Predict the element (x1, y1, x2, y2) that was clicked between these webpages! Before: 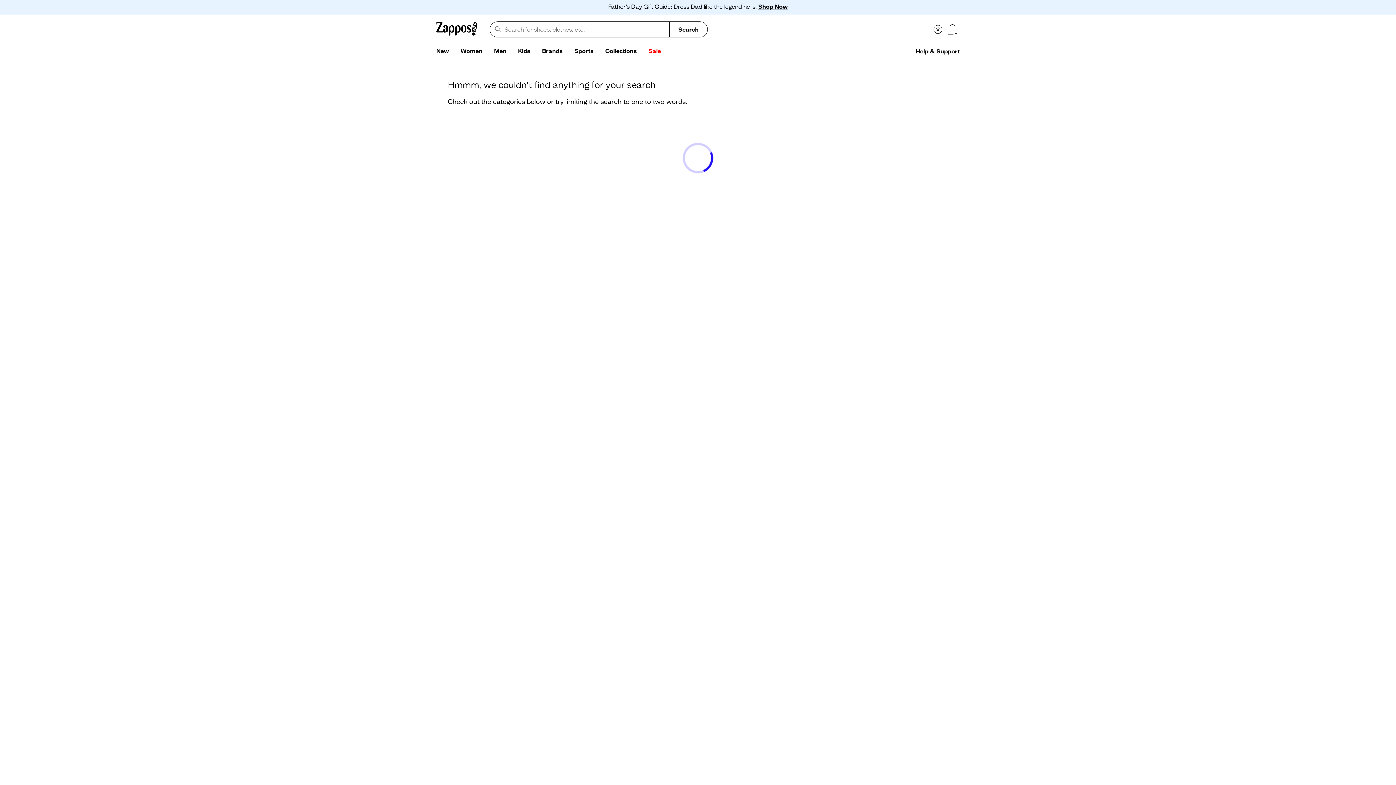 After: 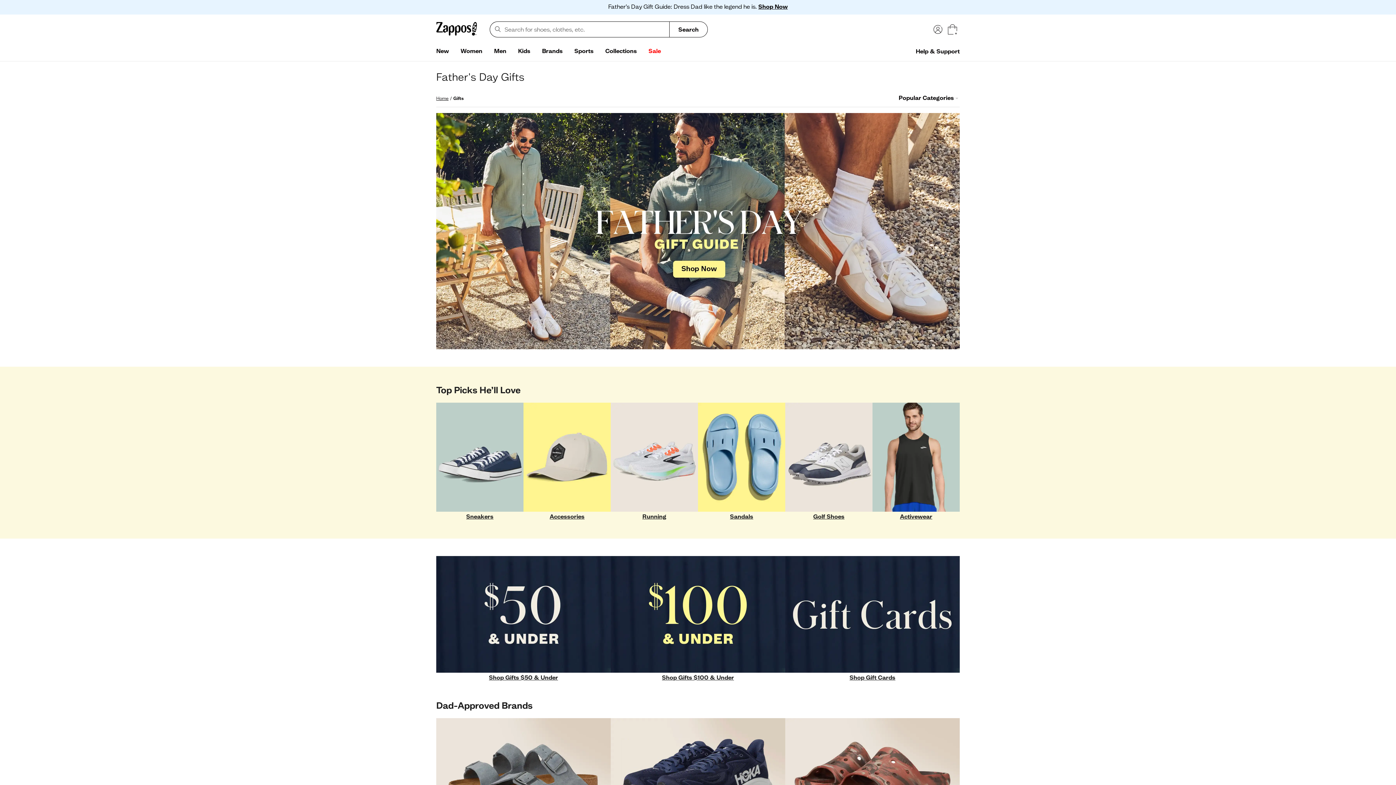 Action: bbox: (758, 2, 788, 10) label: Shop Now